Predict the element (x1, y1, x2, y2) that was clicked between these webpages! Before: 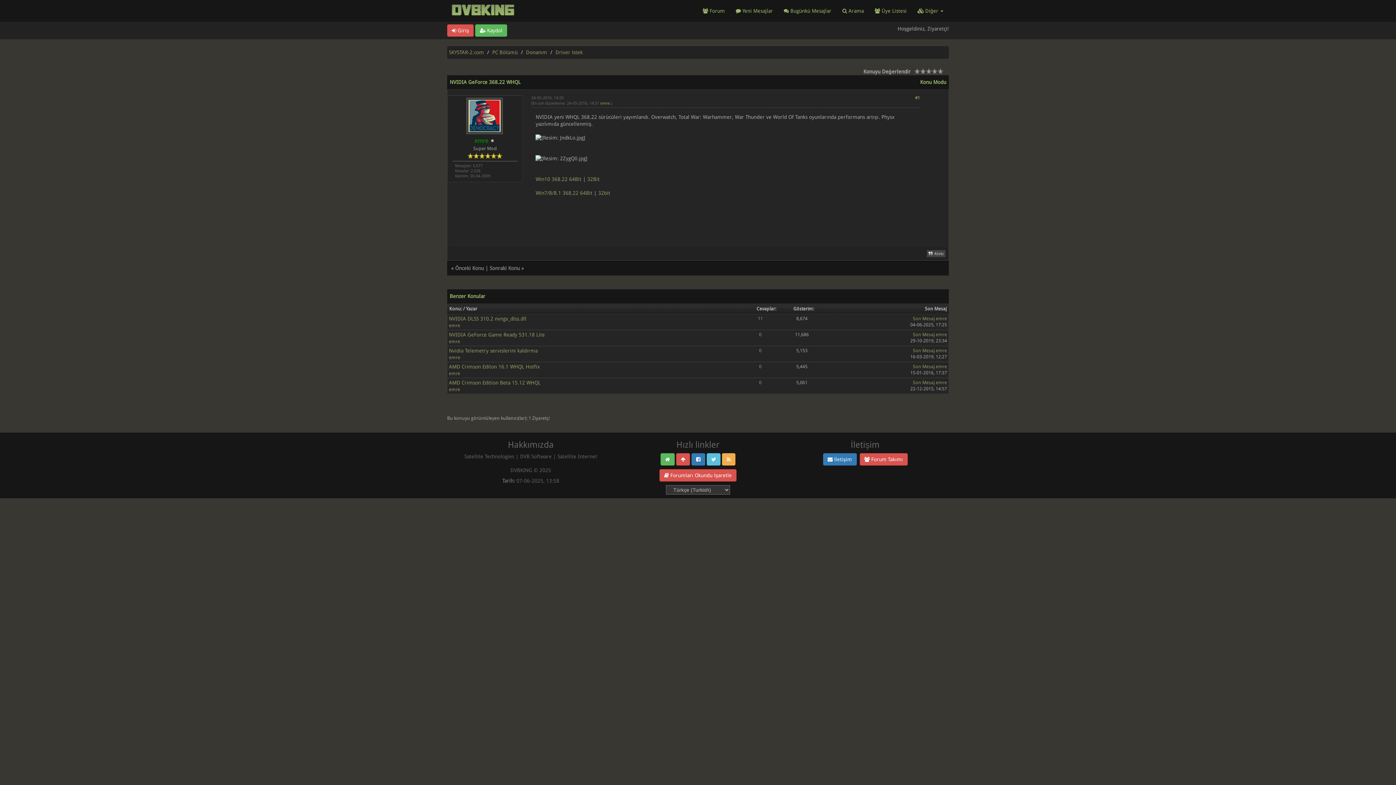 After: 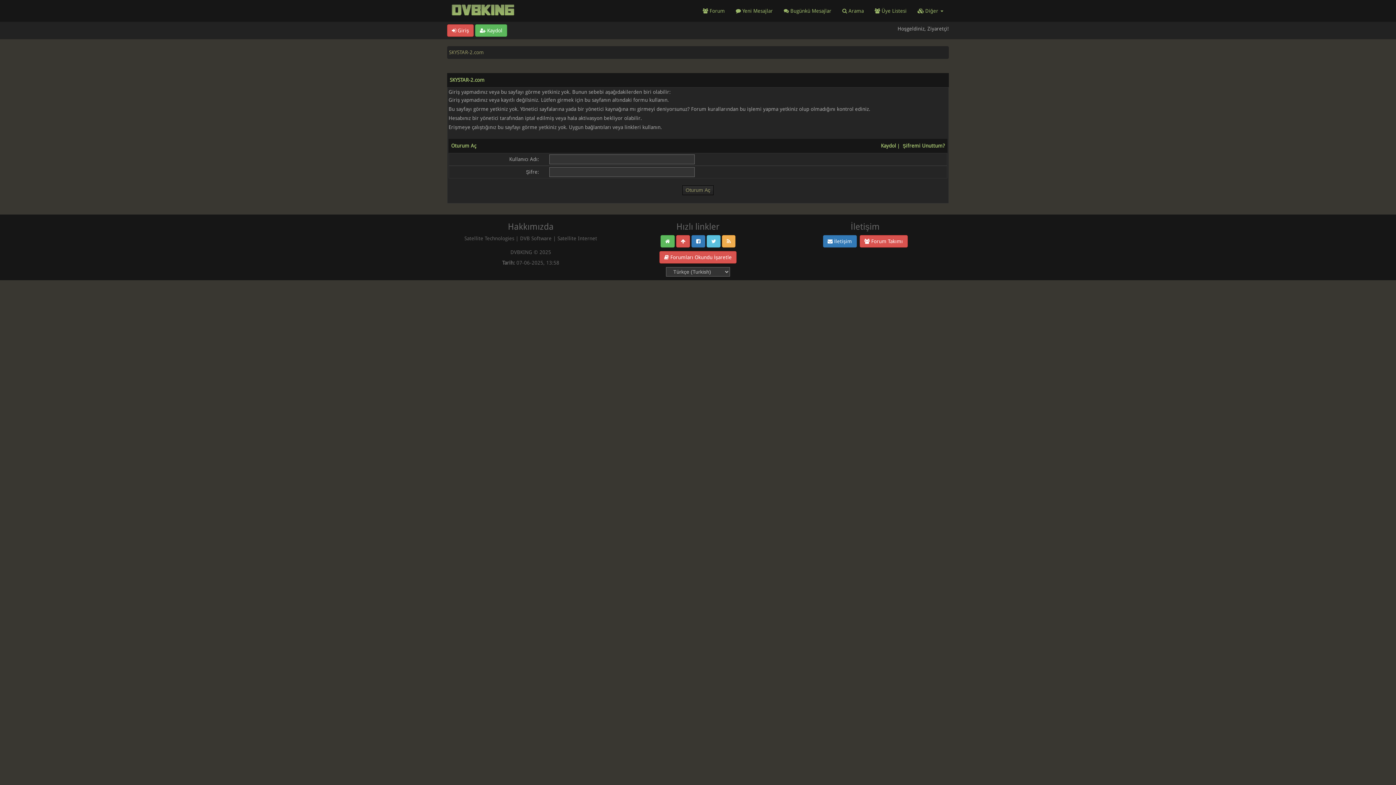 Action: label:  Üye Listesi bbox: (869, 0, 912, 21)